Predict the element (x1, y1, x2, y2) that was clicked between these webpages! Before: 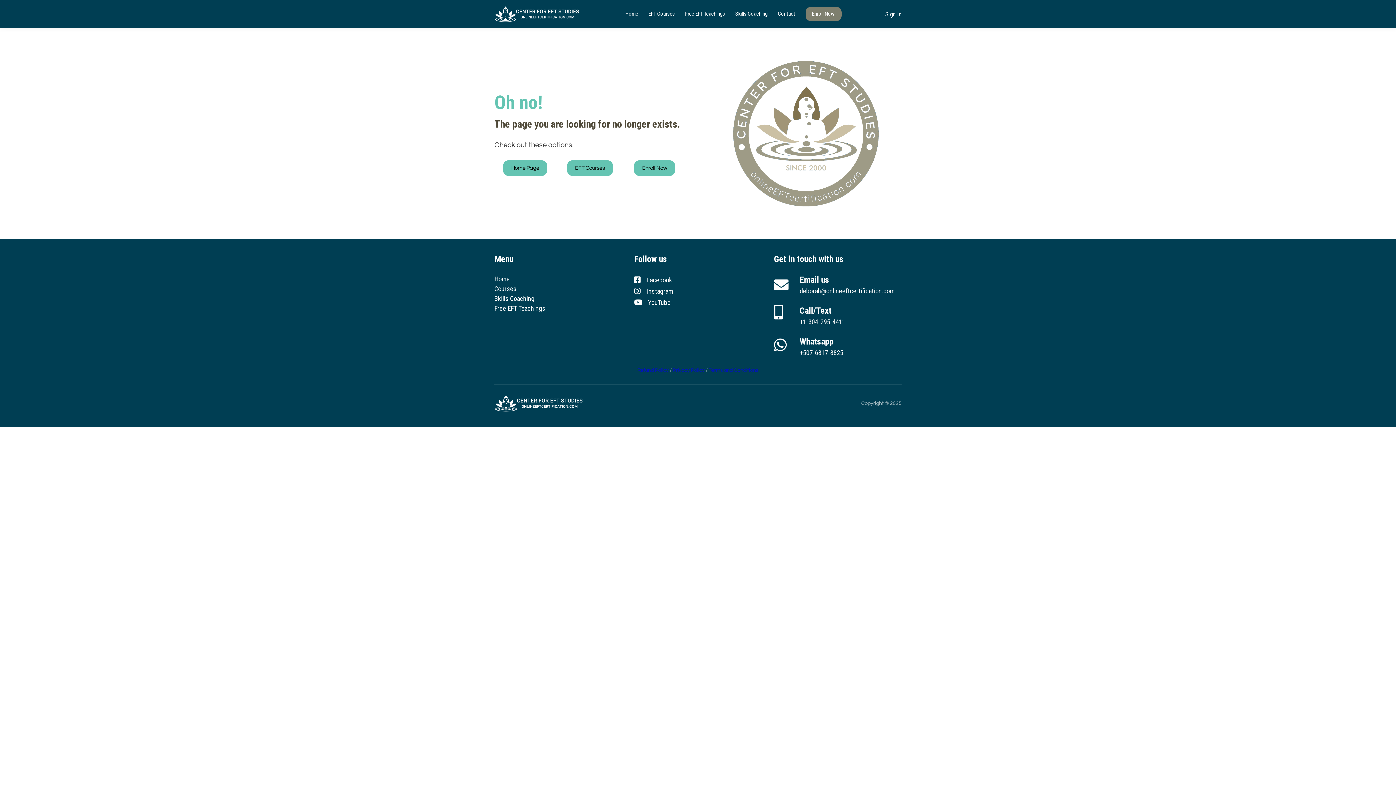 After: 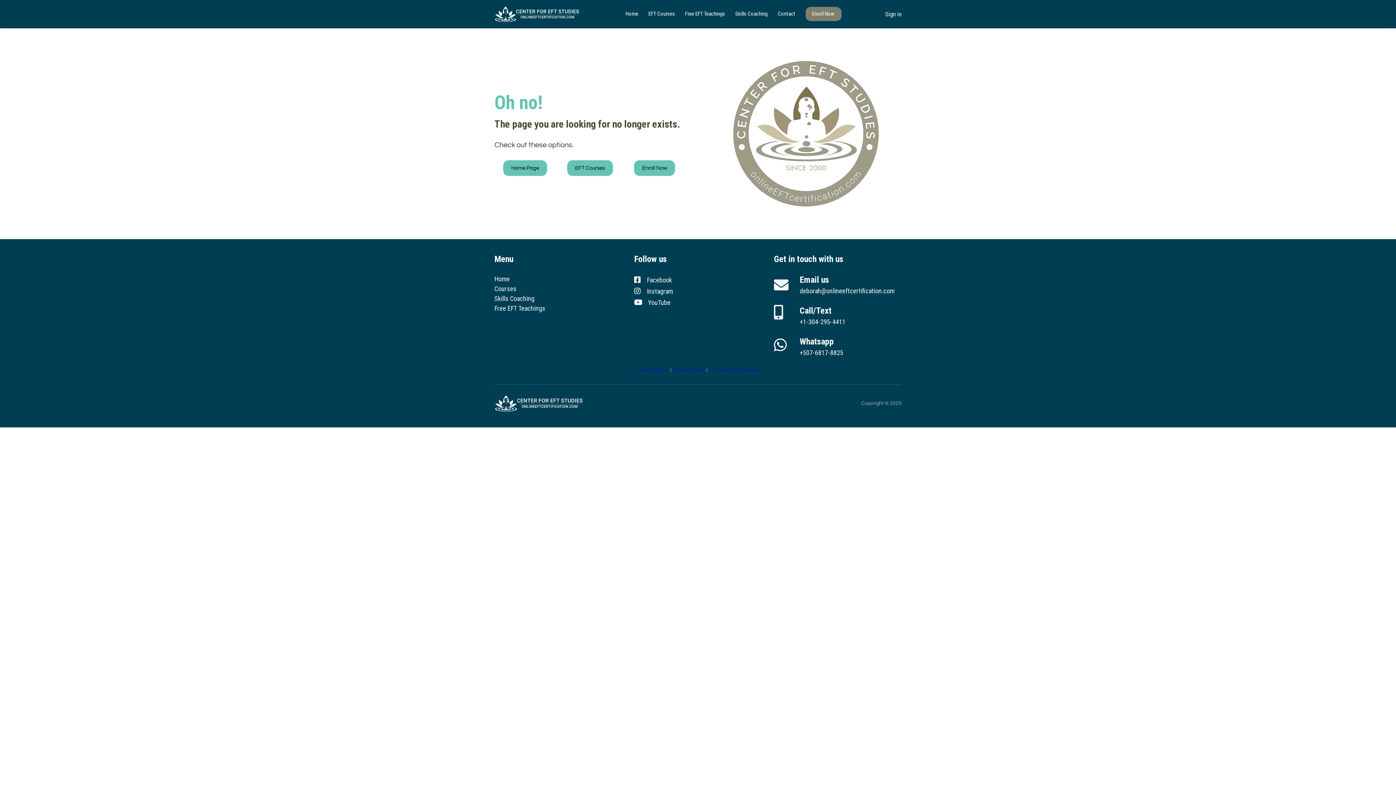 Action: label: Sign in bbox: (885, 9, 901, 18)